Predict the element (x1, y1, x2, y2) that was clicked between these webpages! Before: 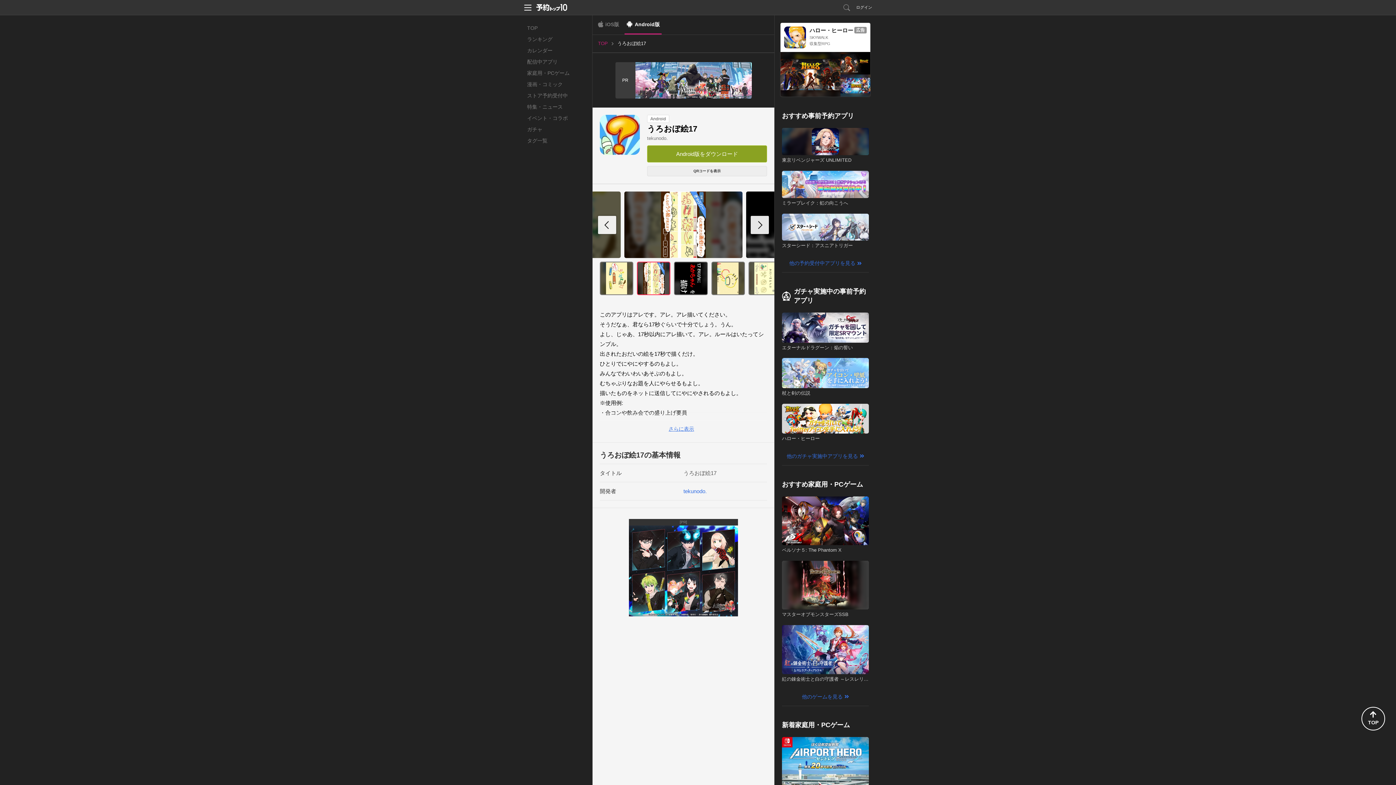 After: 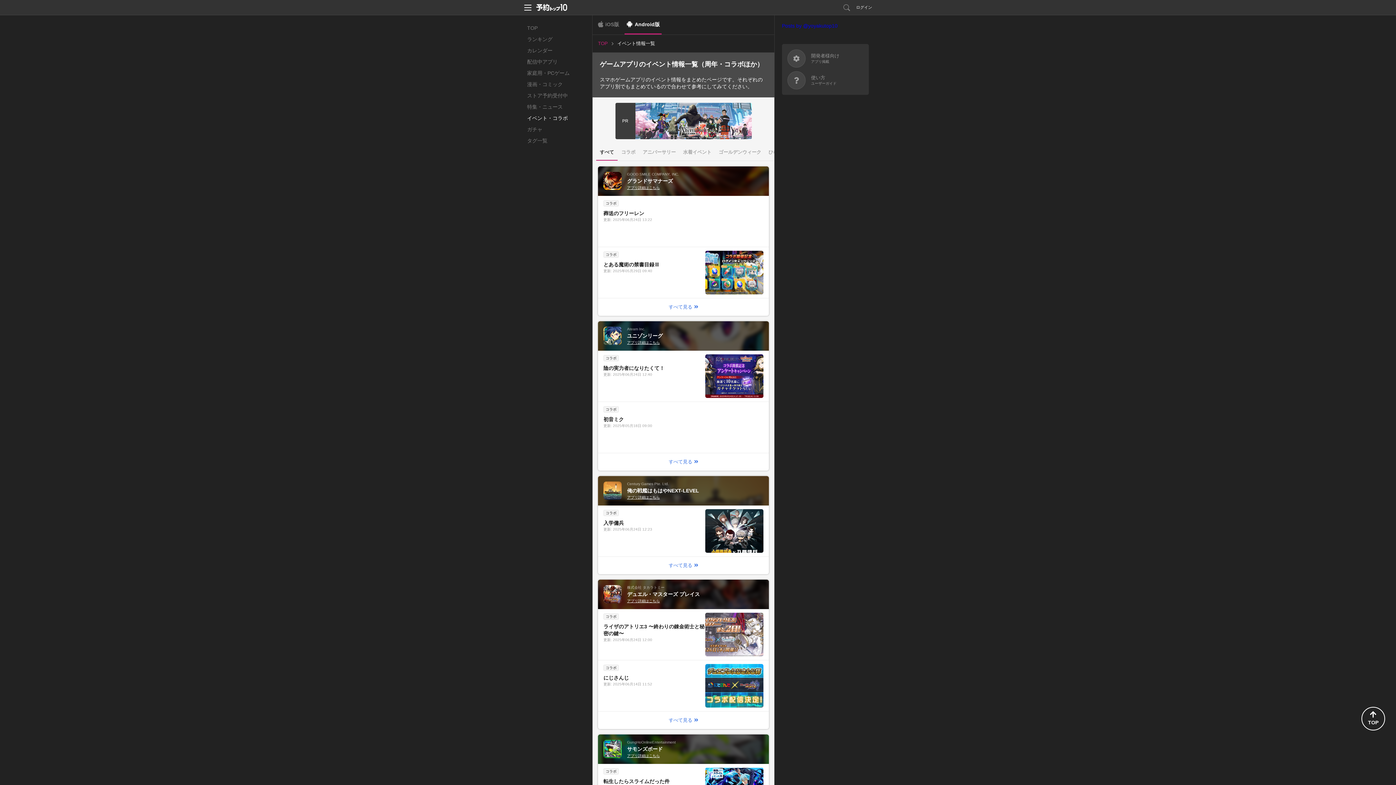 Action: bbox: (527, 112, 585, 124) label: イベント・コラボ